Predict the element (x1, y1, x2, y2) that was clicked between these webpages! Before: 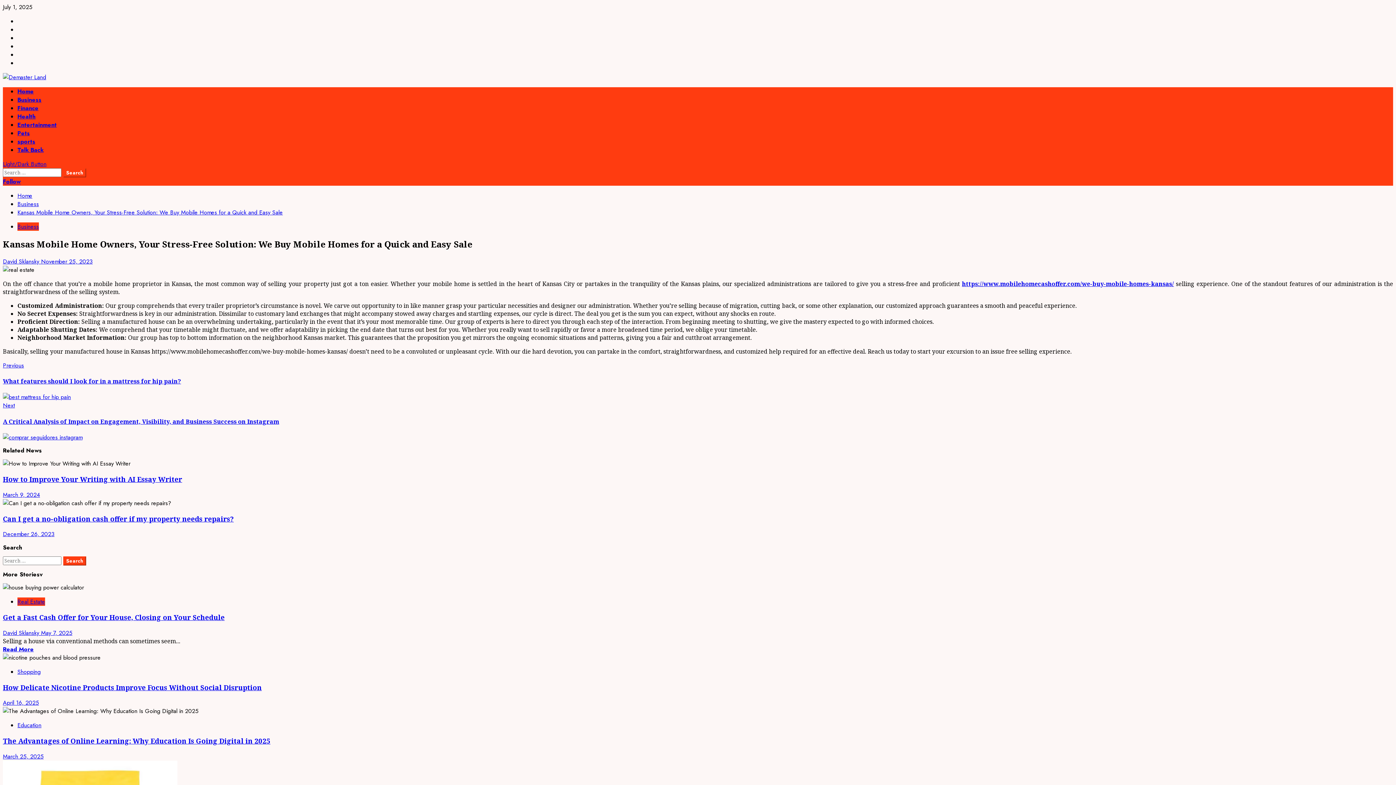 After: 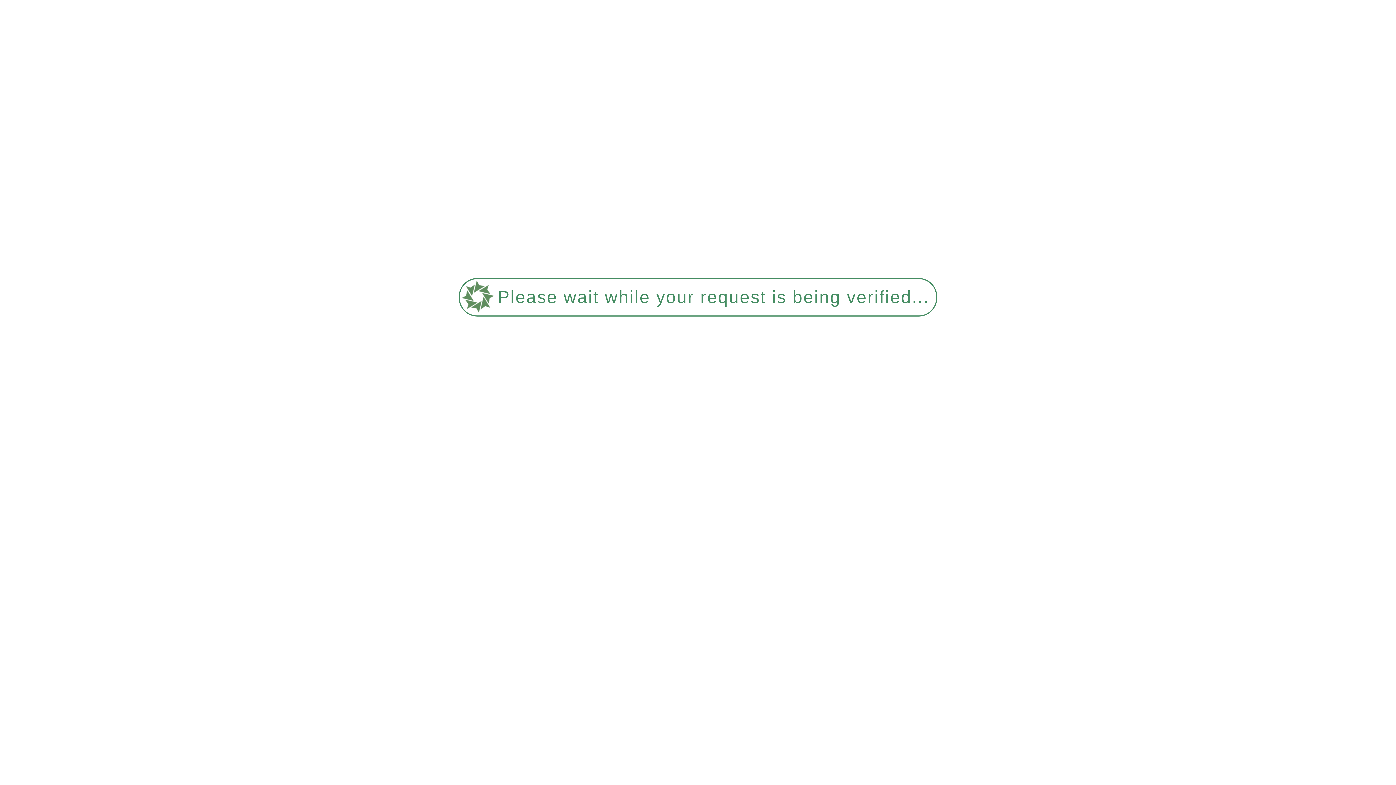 Action: bbox: (17, 87, 33, 95) label: Home